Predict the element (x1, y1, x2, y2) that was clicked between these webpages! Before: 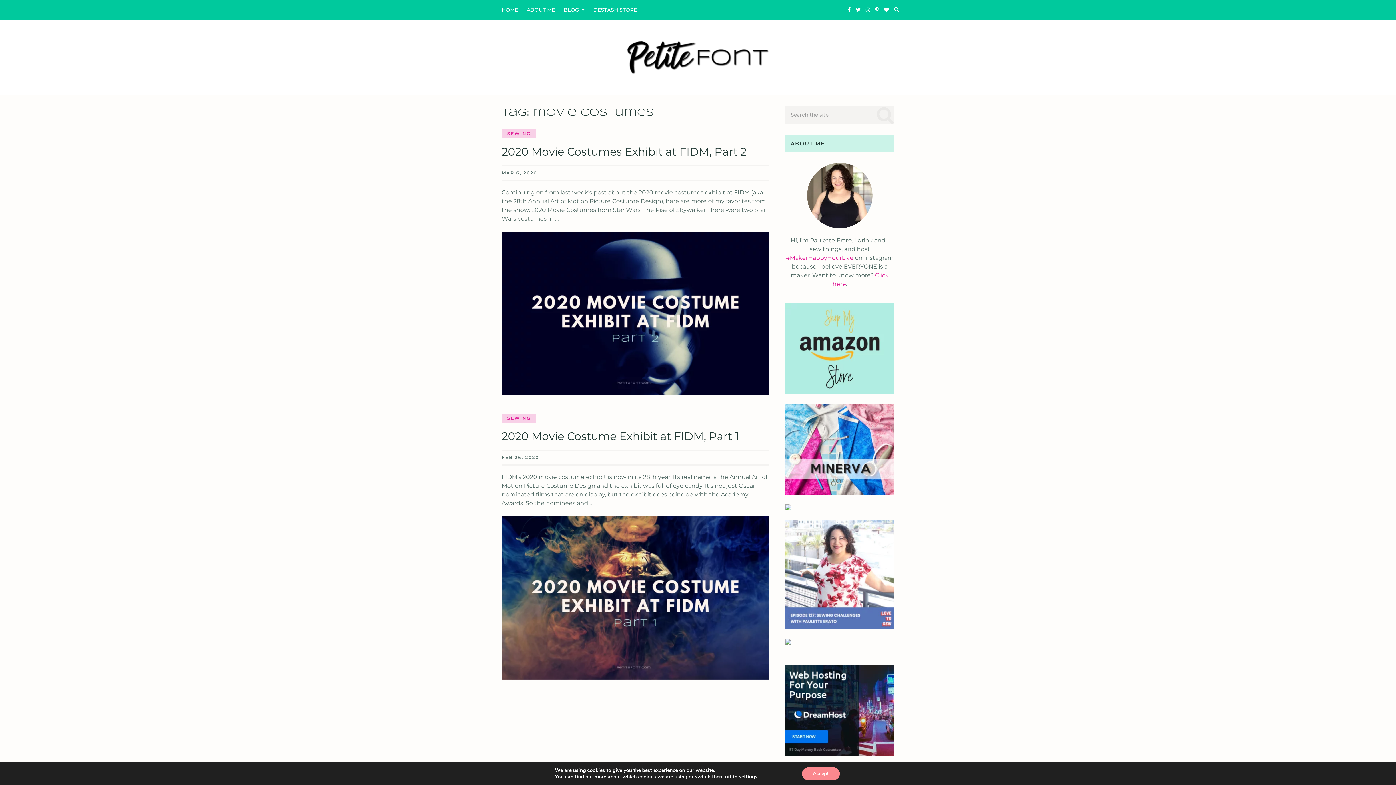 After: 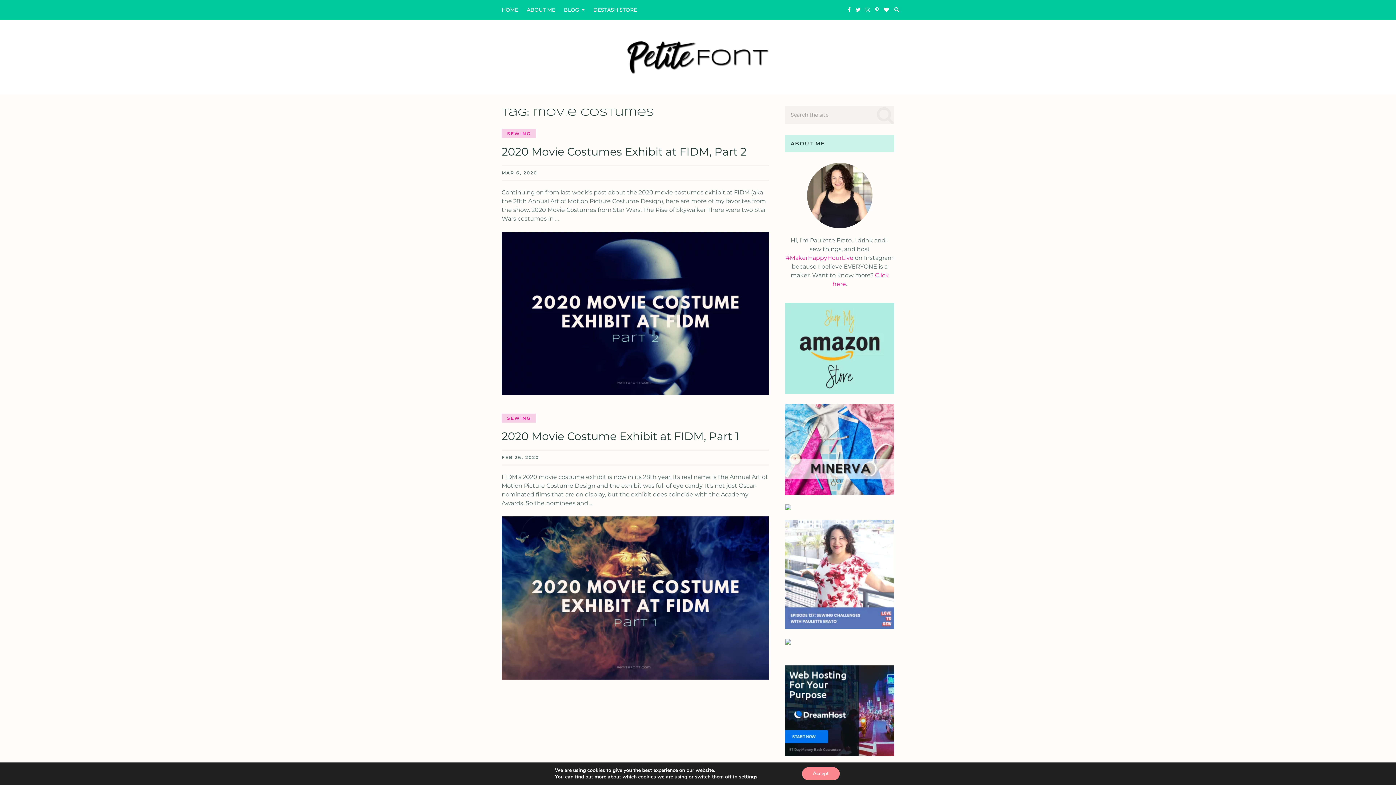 Action: bbox: (785, 508, 791, 515)